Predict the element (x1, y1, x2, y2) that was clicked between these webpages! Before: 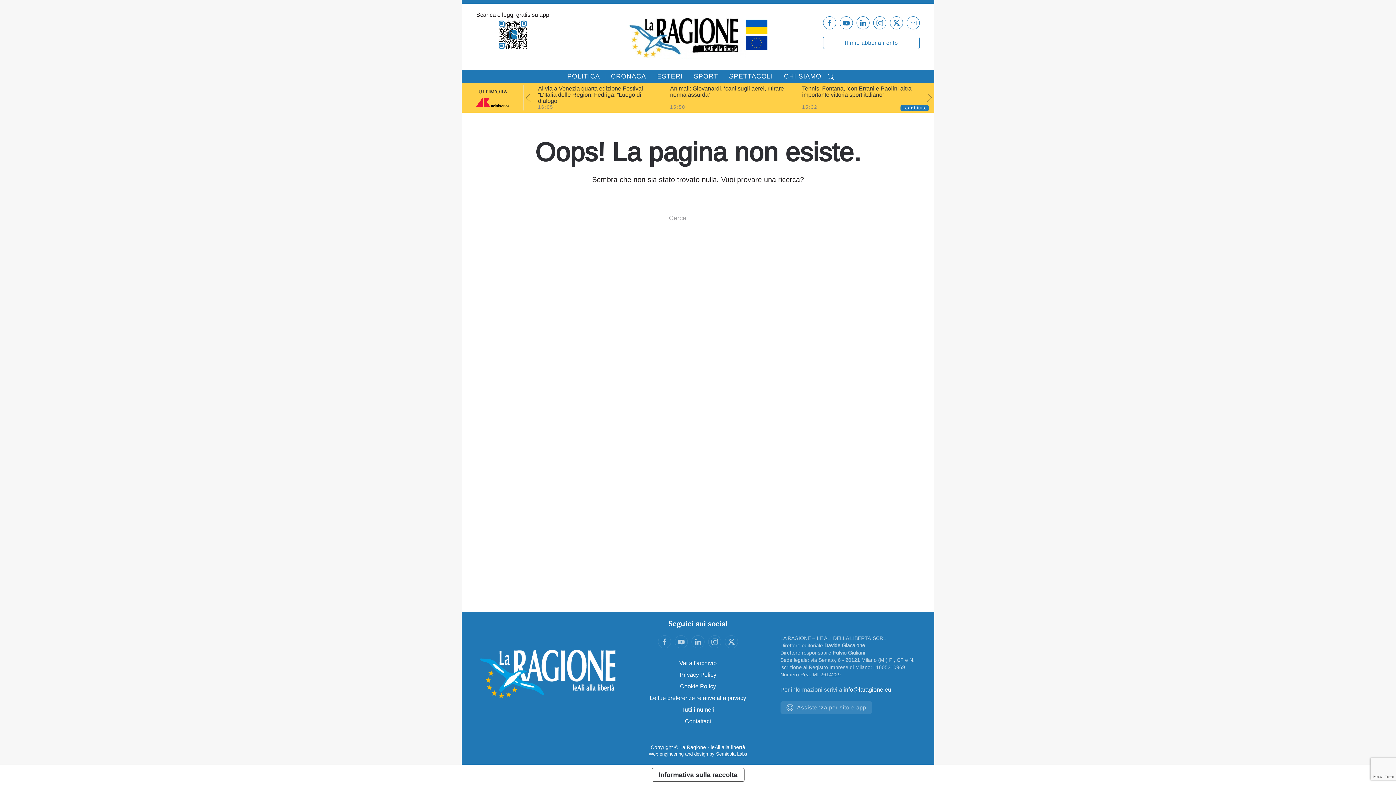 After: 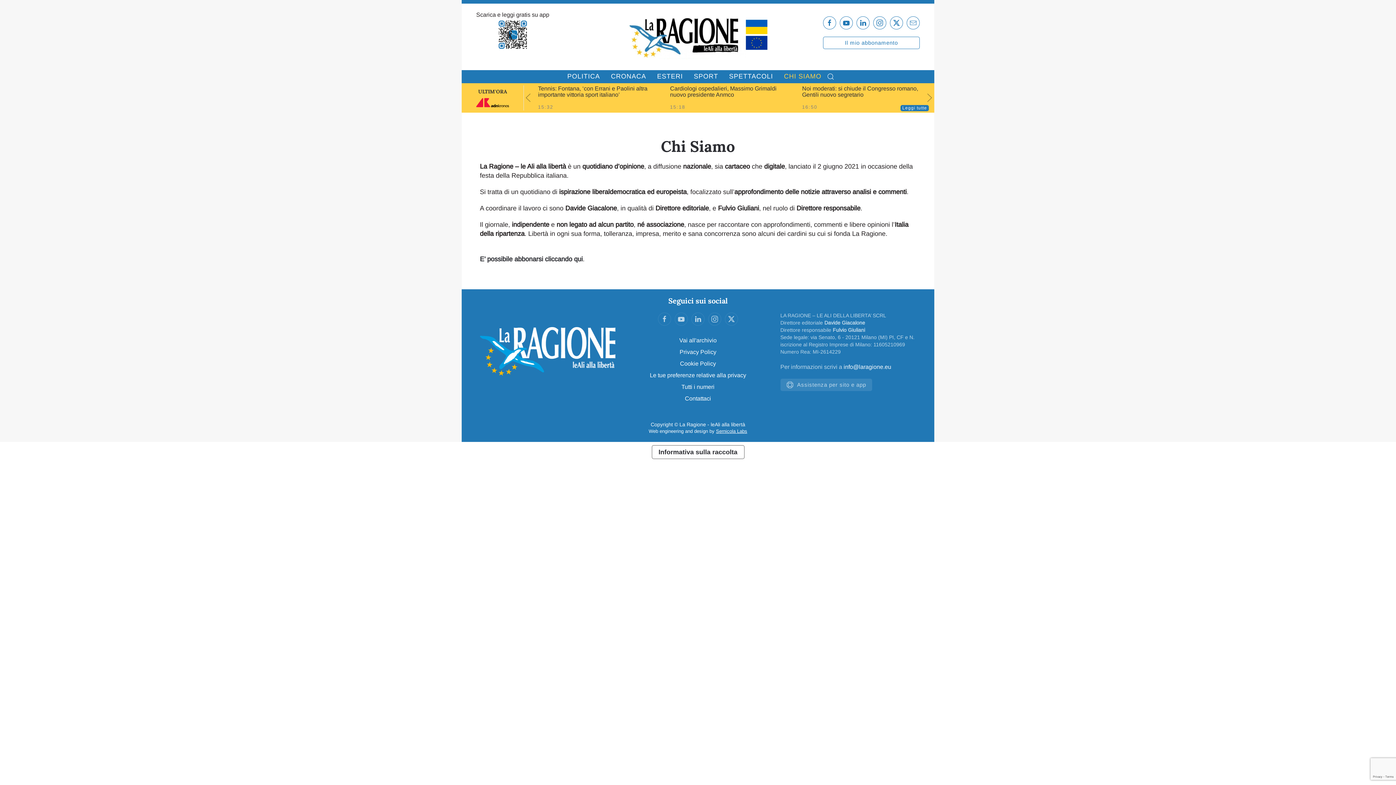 Action: label: CHI SIAMO bbox: (778, 71, 827, 82)